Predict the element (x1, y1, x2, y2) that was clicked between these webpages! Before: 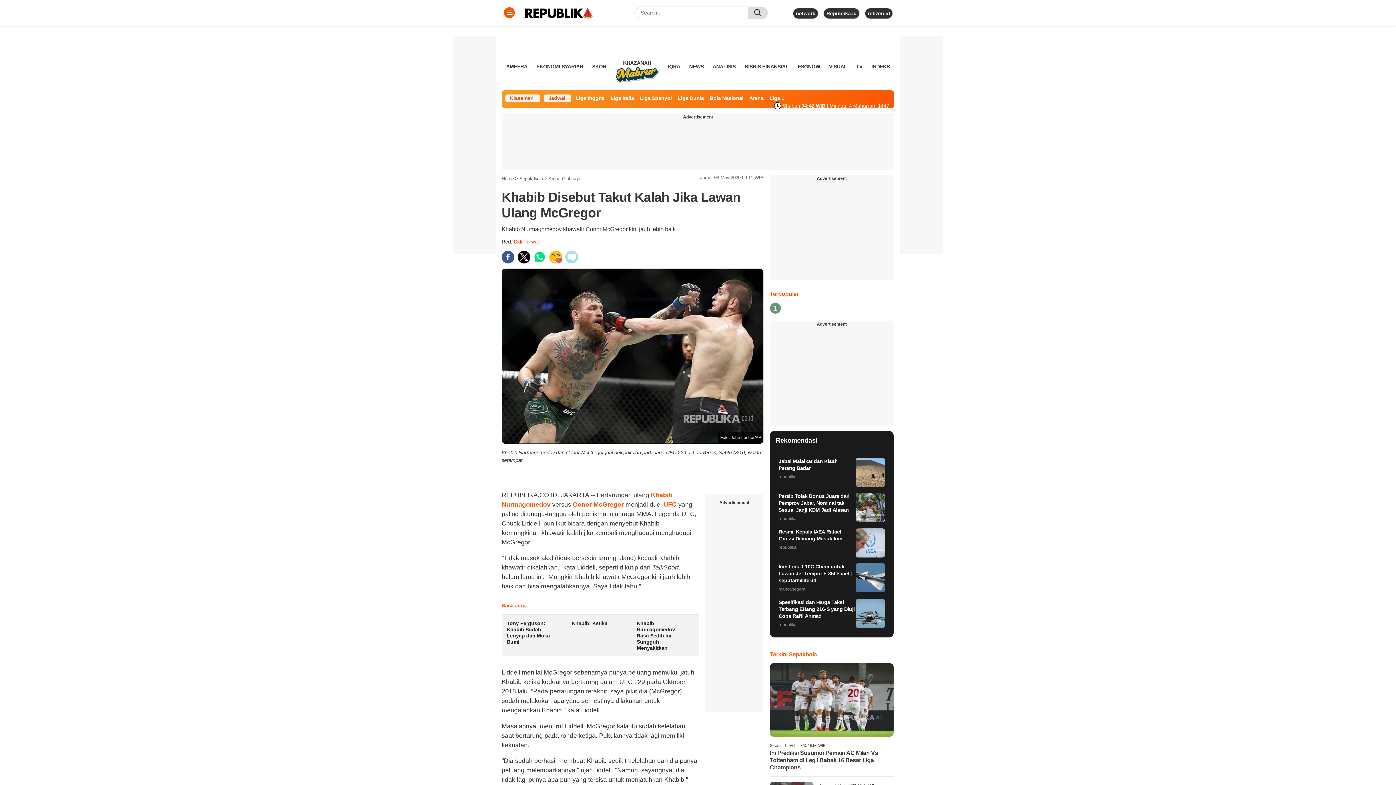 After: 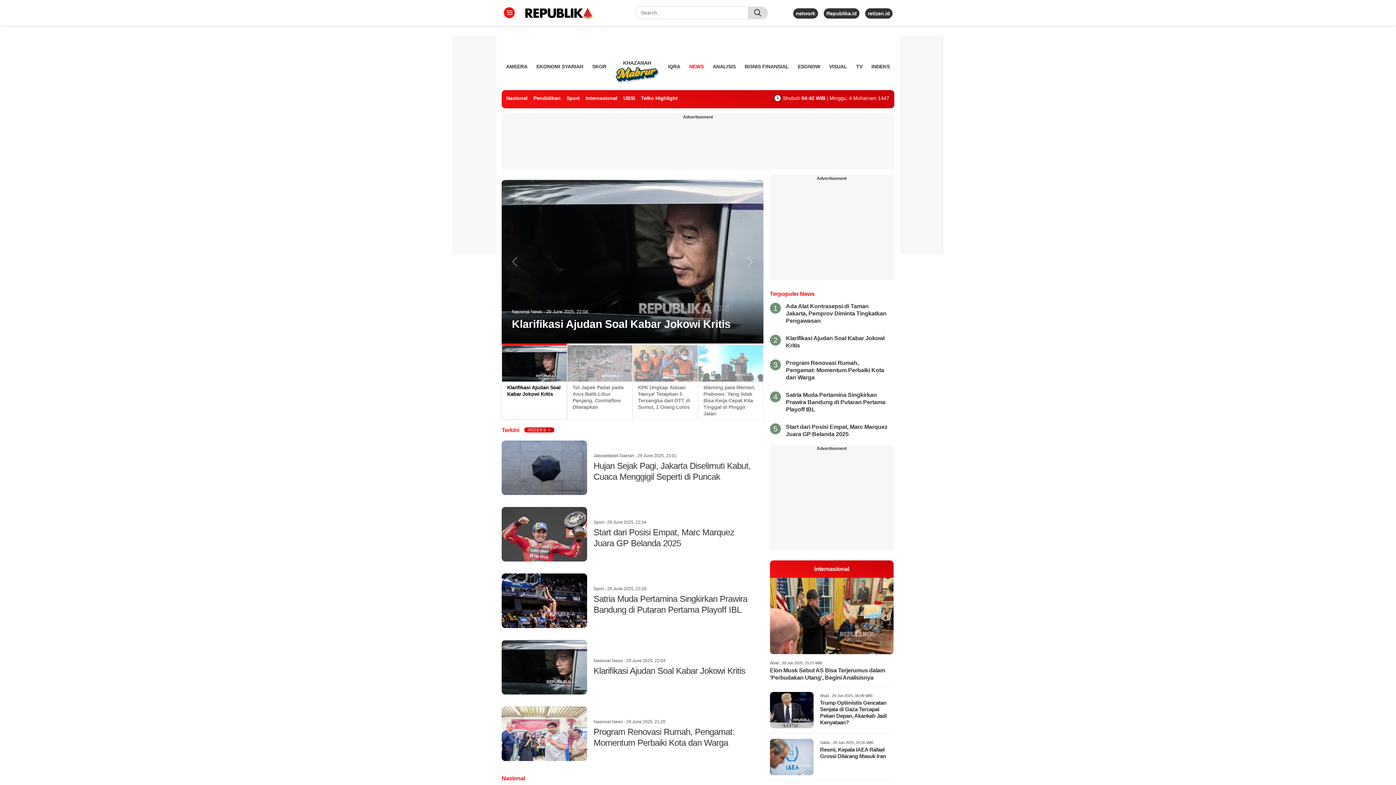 Action: bbox: (689, 61, 703, 72) label: NEWS